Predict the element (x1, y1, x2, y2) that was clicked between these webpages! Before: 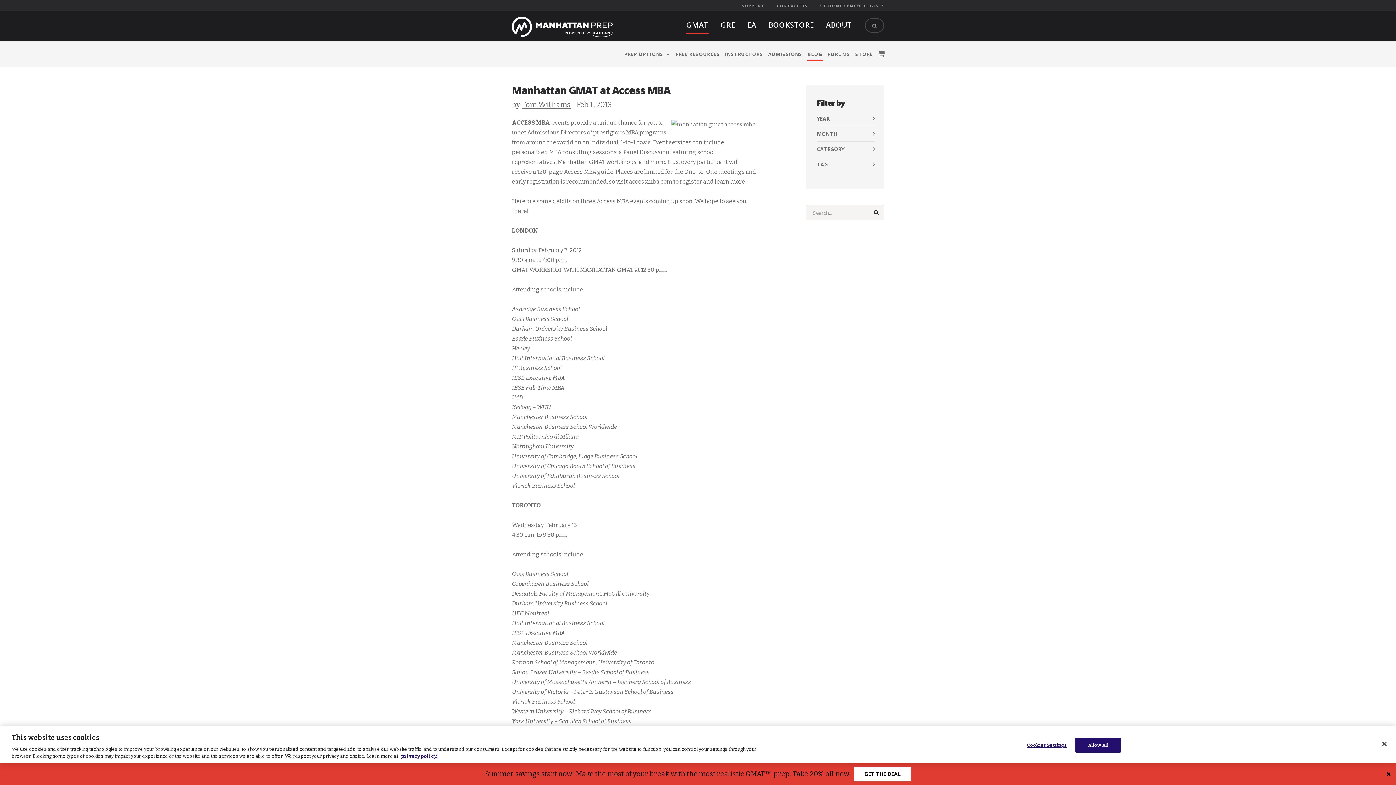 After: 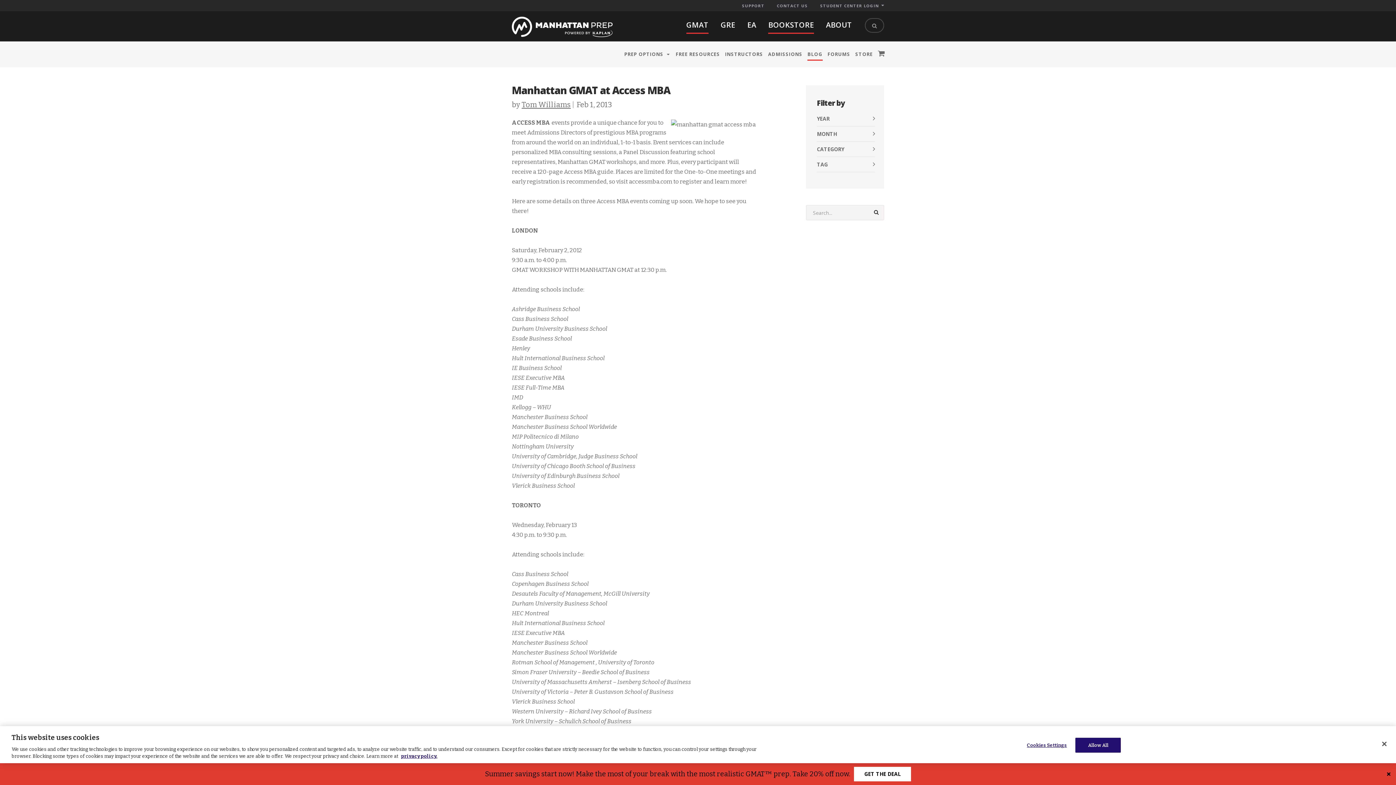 Action: bbox: (768, 20, 814, 29) label: BOOKSTORE